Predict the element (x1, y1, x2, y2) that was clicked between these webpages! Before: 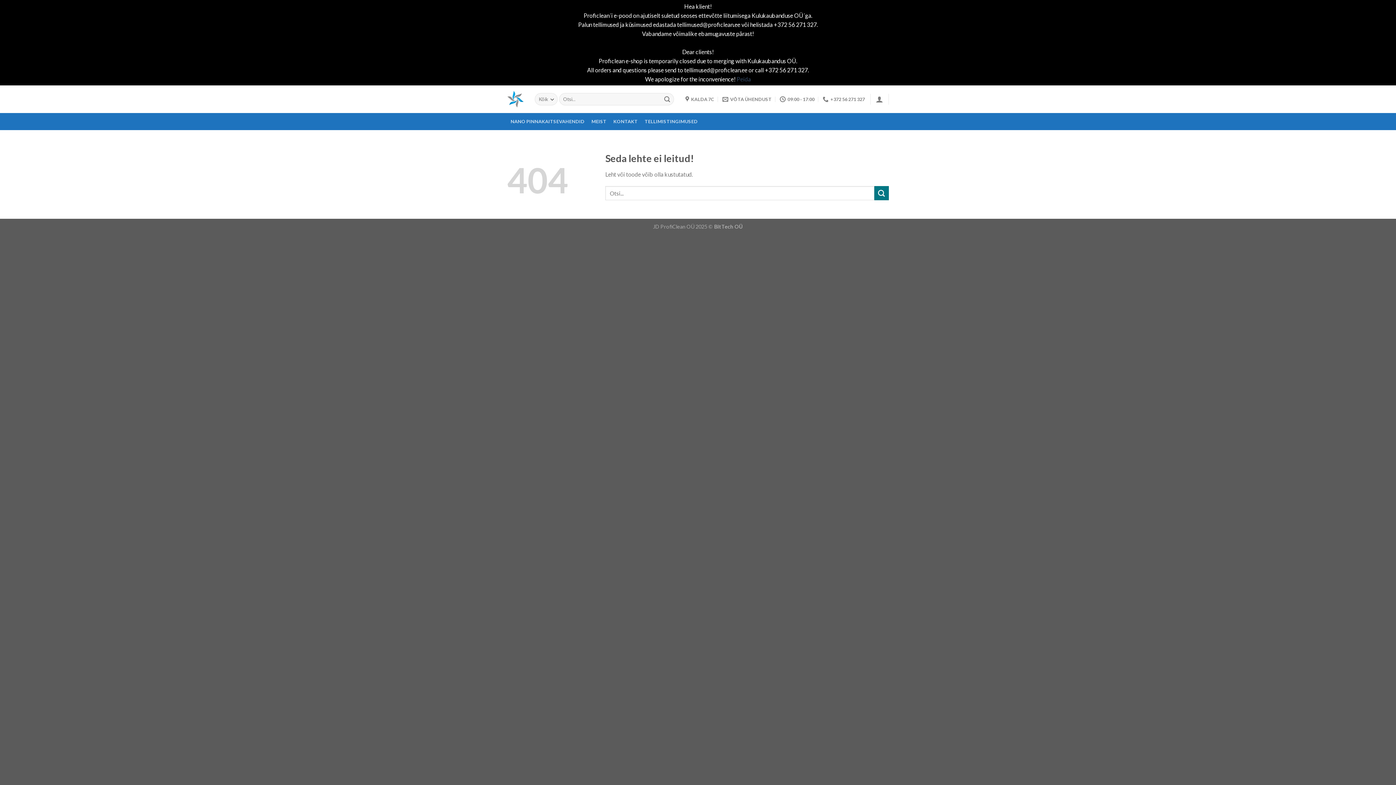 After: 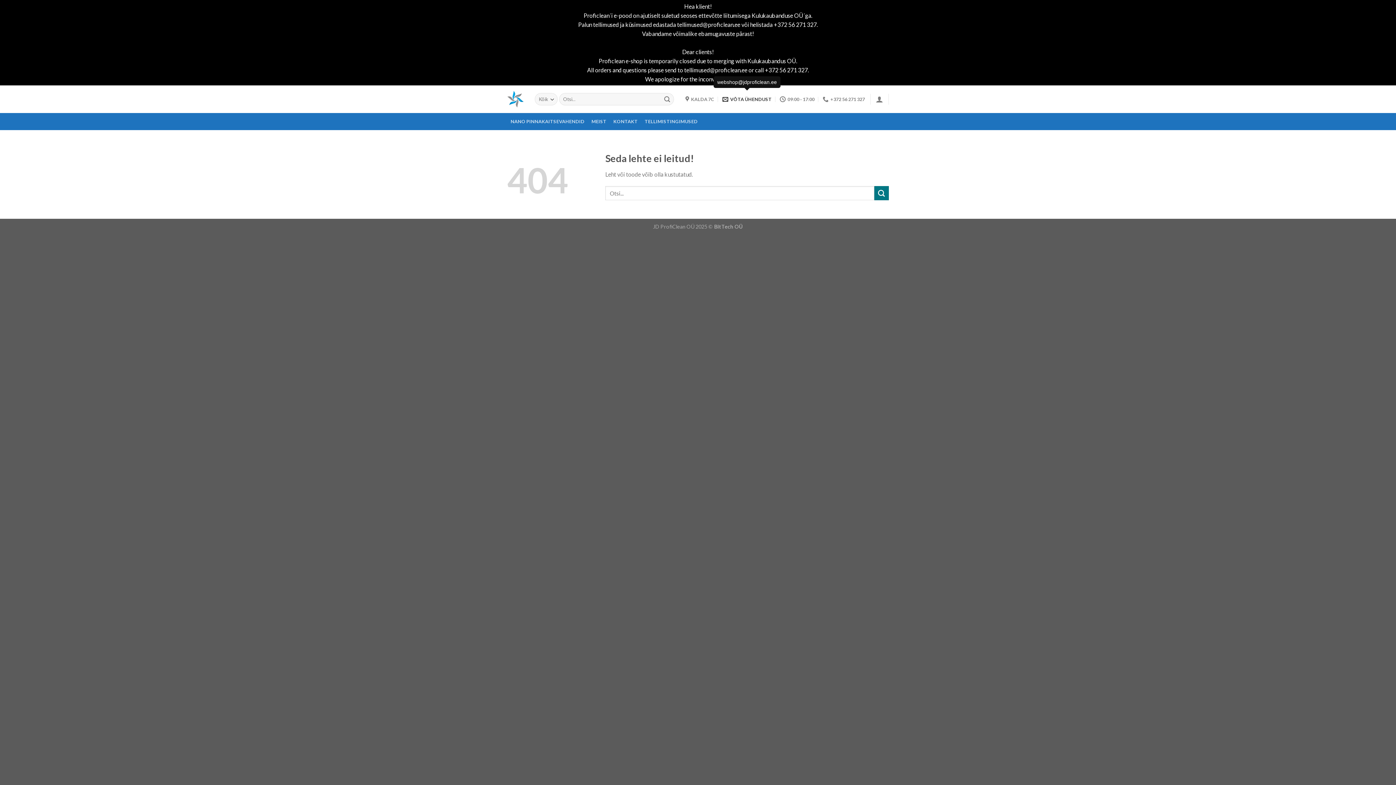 Action: label: VÕTA ÜHENDUST bbox: (722, 92, 771, 106)